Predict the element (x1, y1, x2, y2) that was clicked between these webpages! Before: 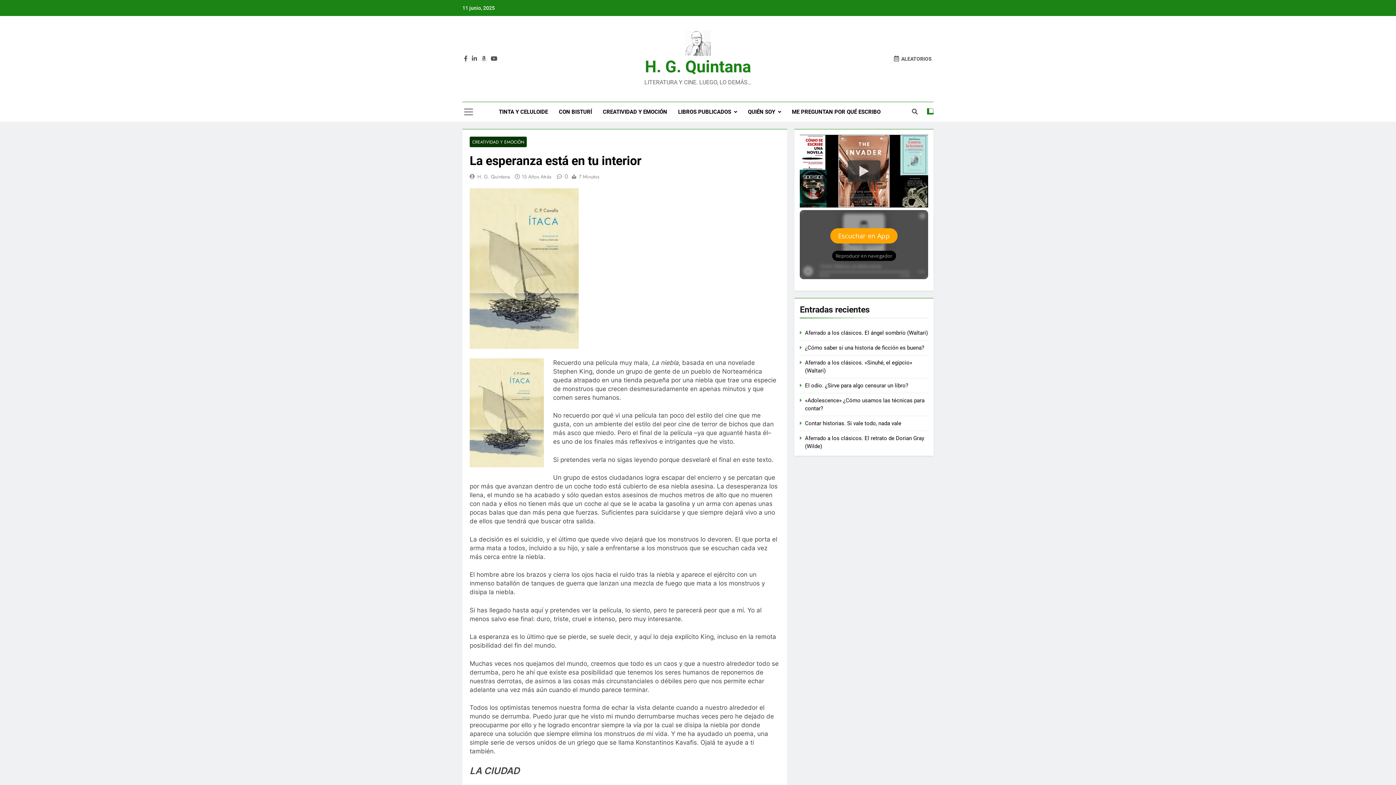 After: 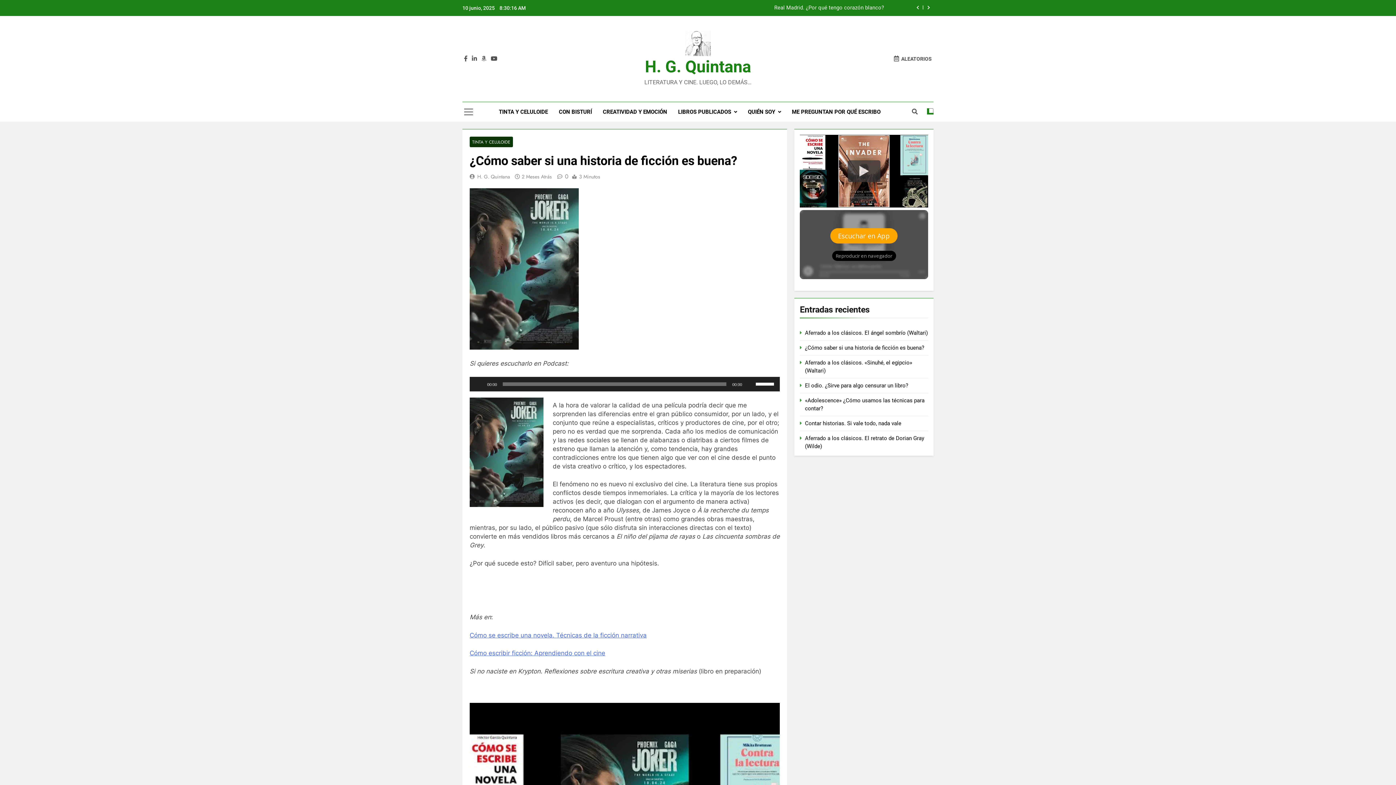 Action: bbox: (805, 344, 924, 351) label: ¿Cómo saber si una historia de ficción es buena?